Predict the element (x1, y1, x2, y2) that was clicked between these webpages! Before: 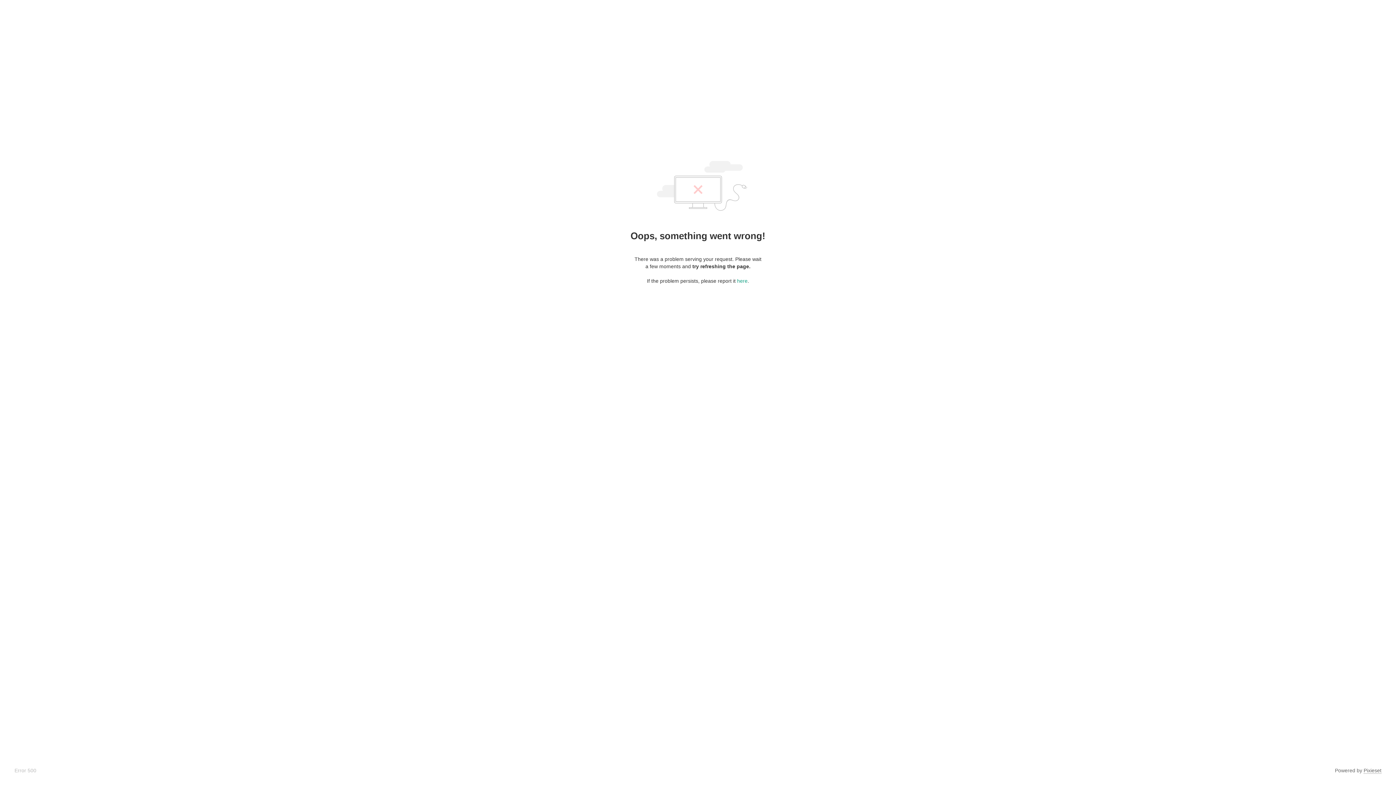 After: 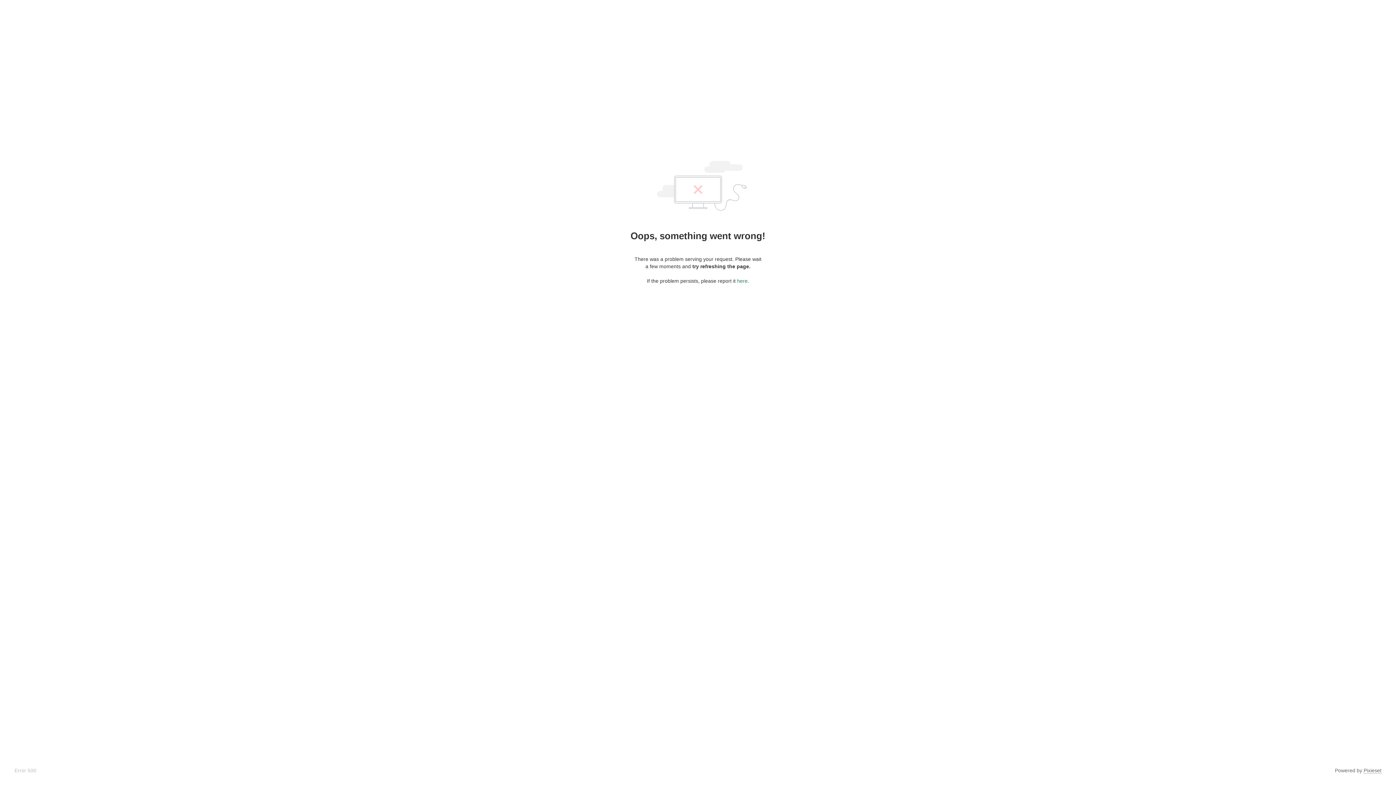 Action: bbox: (737, 278, 747, 284) label: here